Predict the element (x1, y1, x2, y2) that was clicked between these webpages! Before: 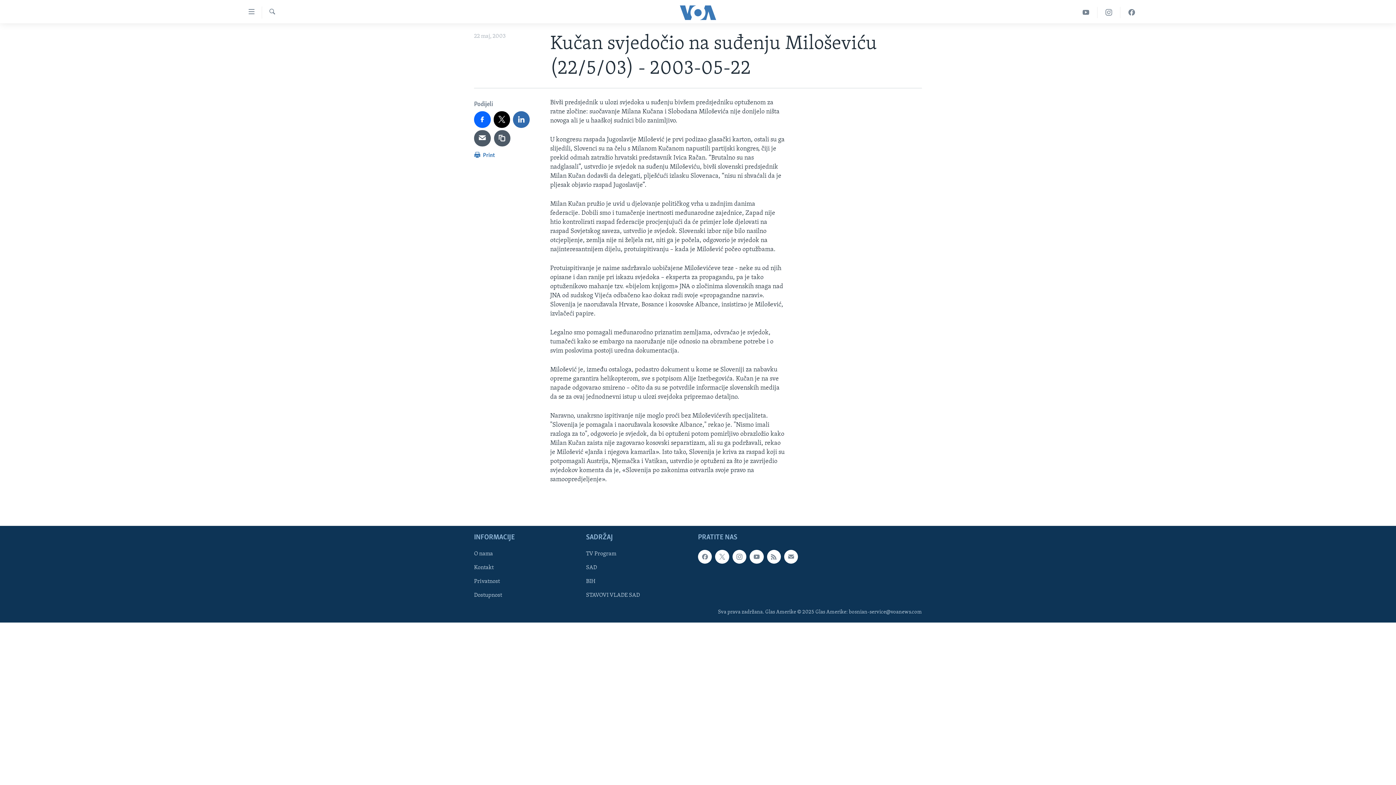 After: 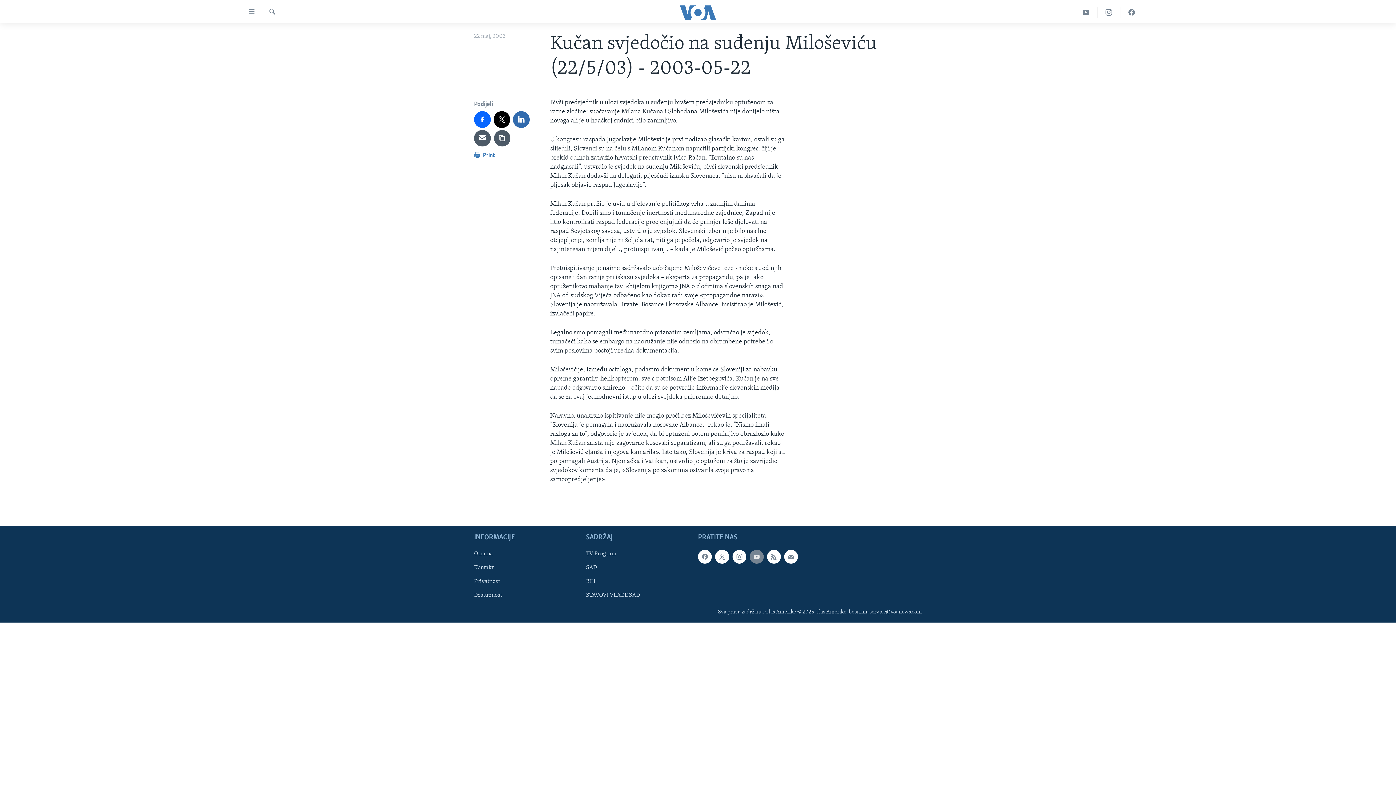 Action: bbox: (749, 550, 763, 564)